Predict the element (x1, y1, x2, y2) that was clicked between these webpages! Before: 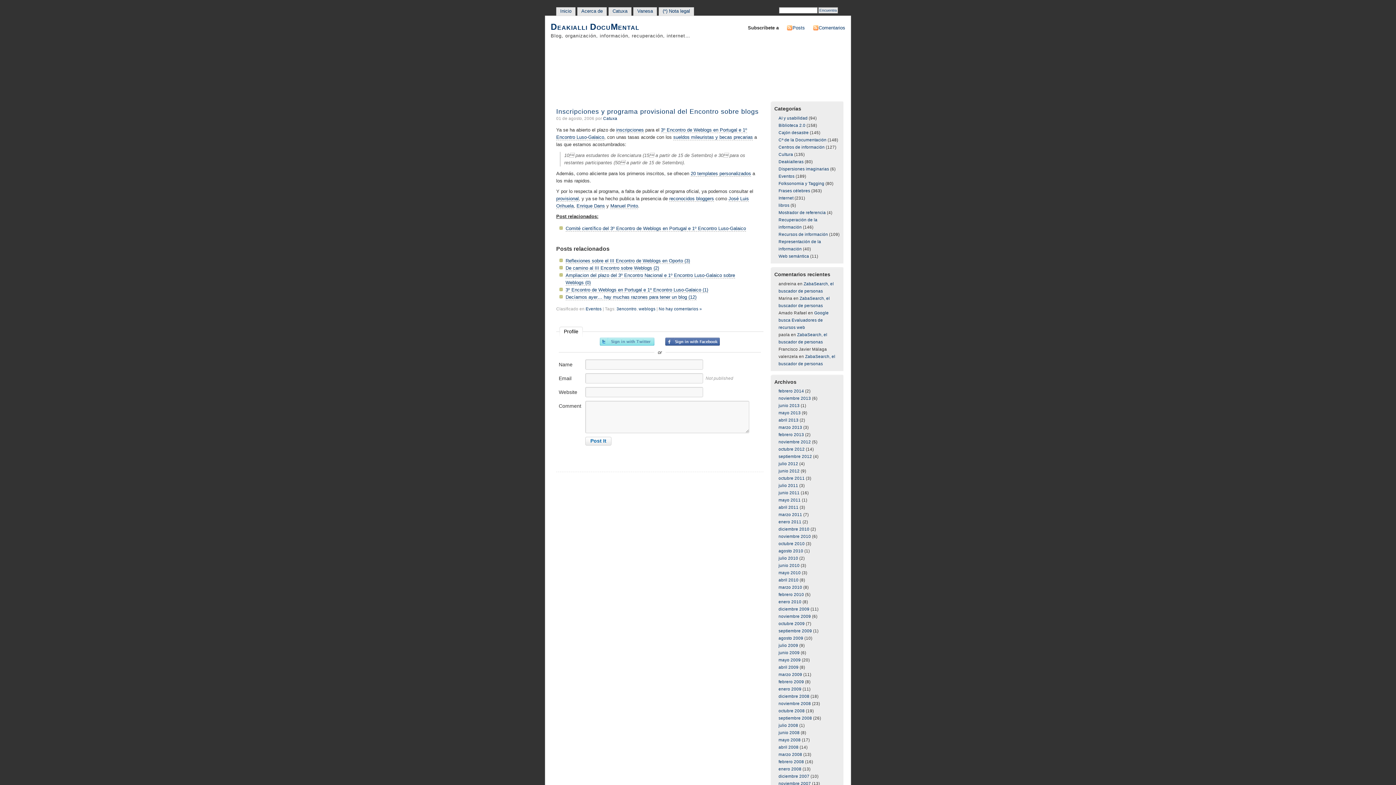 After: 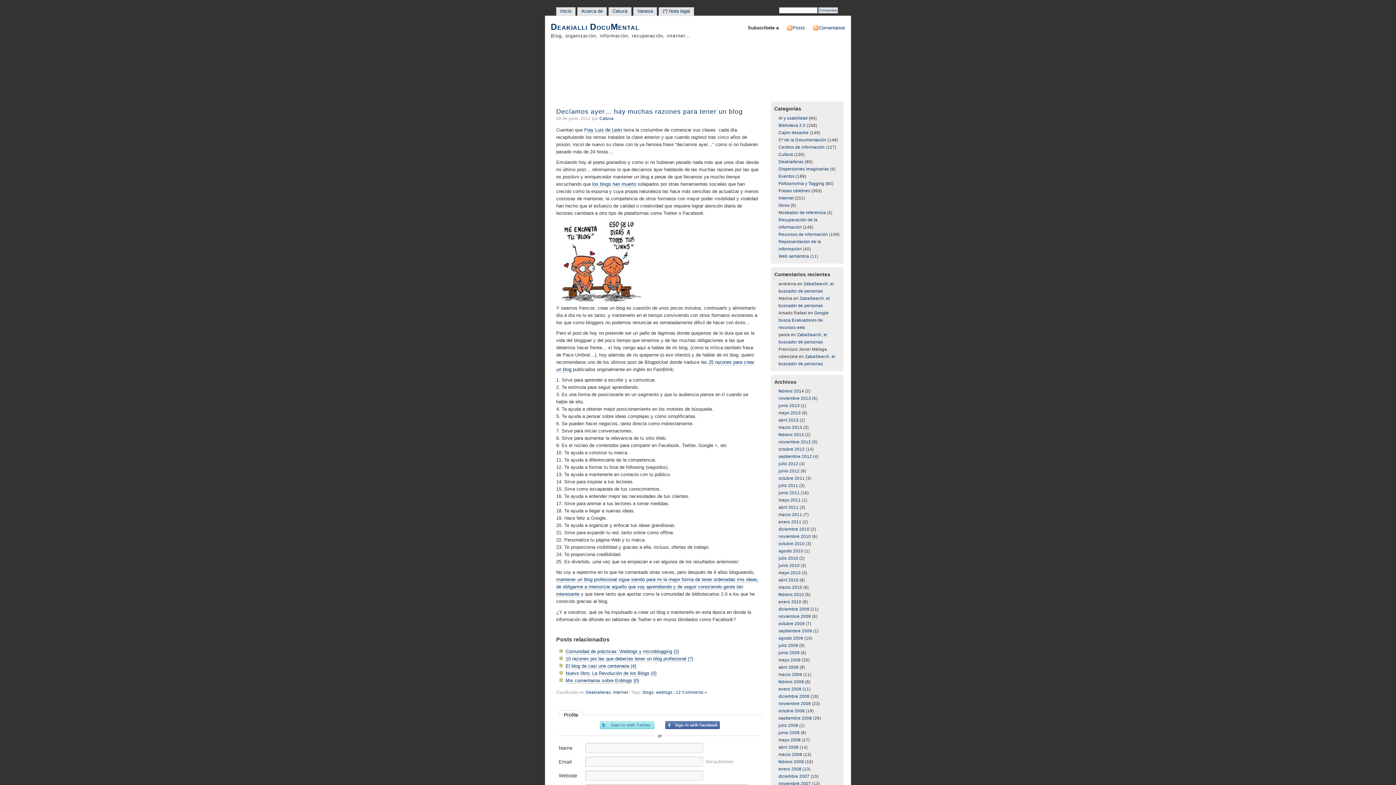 Action: label: Decíamos ayer… hay muchas razones para tener un blog (12) bbox: (565, 294, 696, 300)